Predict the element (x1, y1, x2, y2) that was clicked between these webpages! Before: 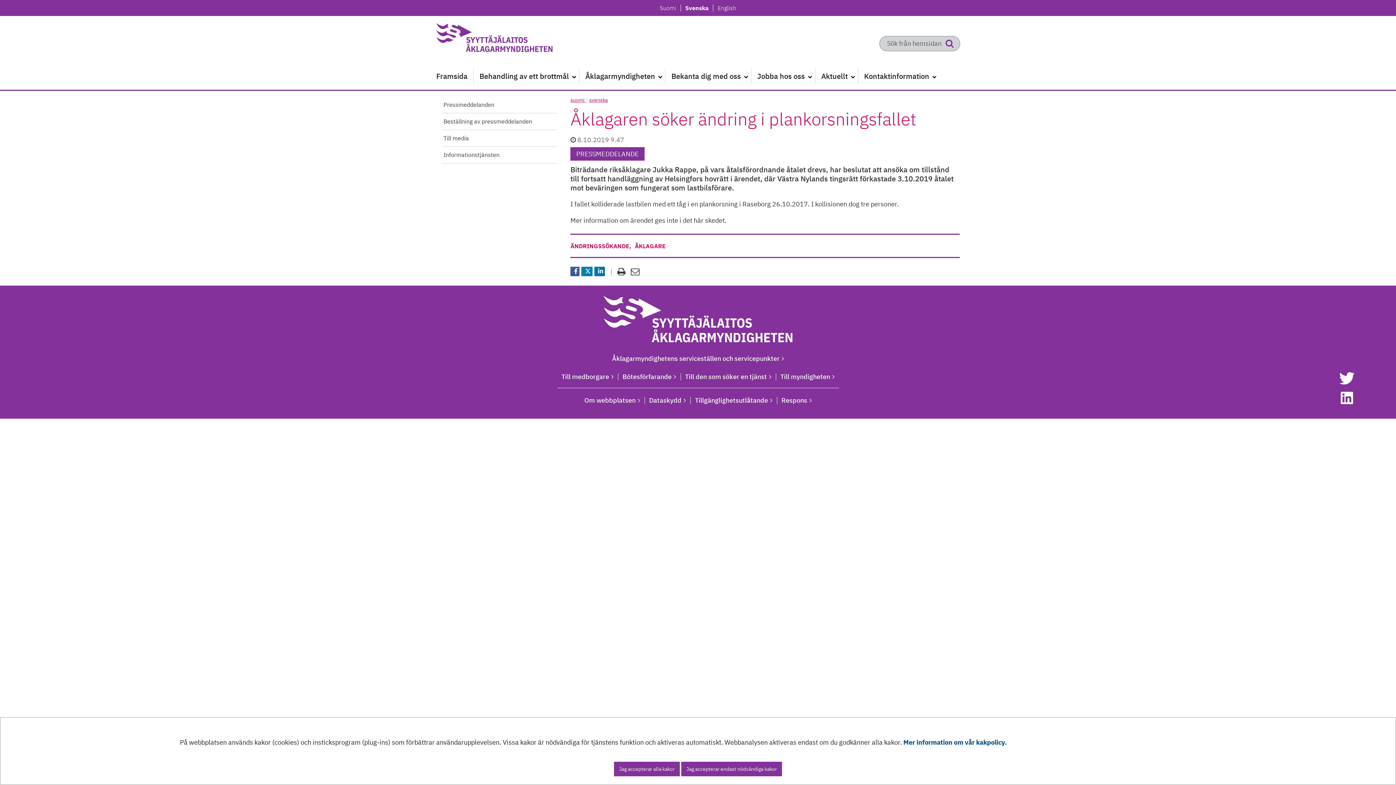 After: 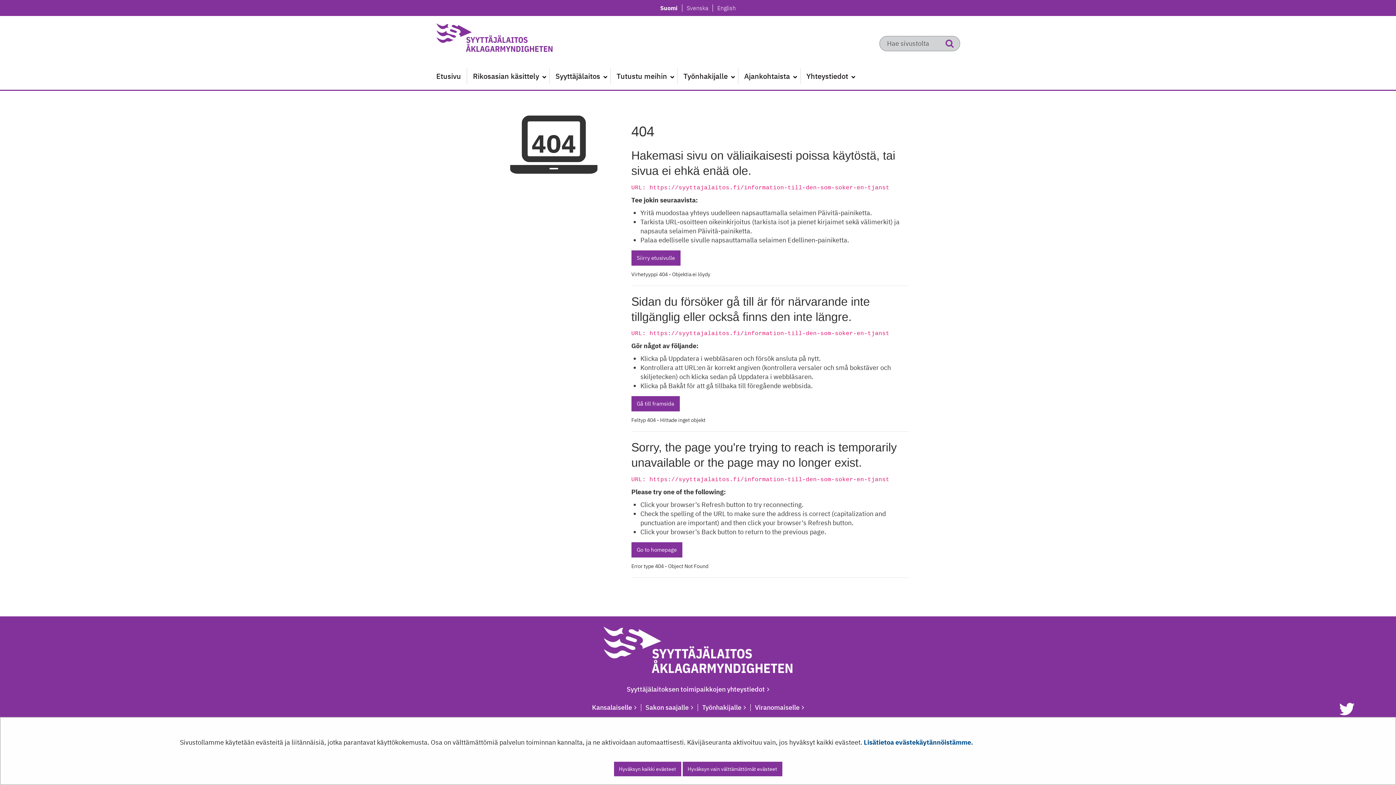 Action: label: Till den som söker en tjänst bbox: (680, 373, 775, 380)